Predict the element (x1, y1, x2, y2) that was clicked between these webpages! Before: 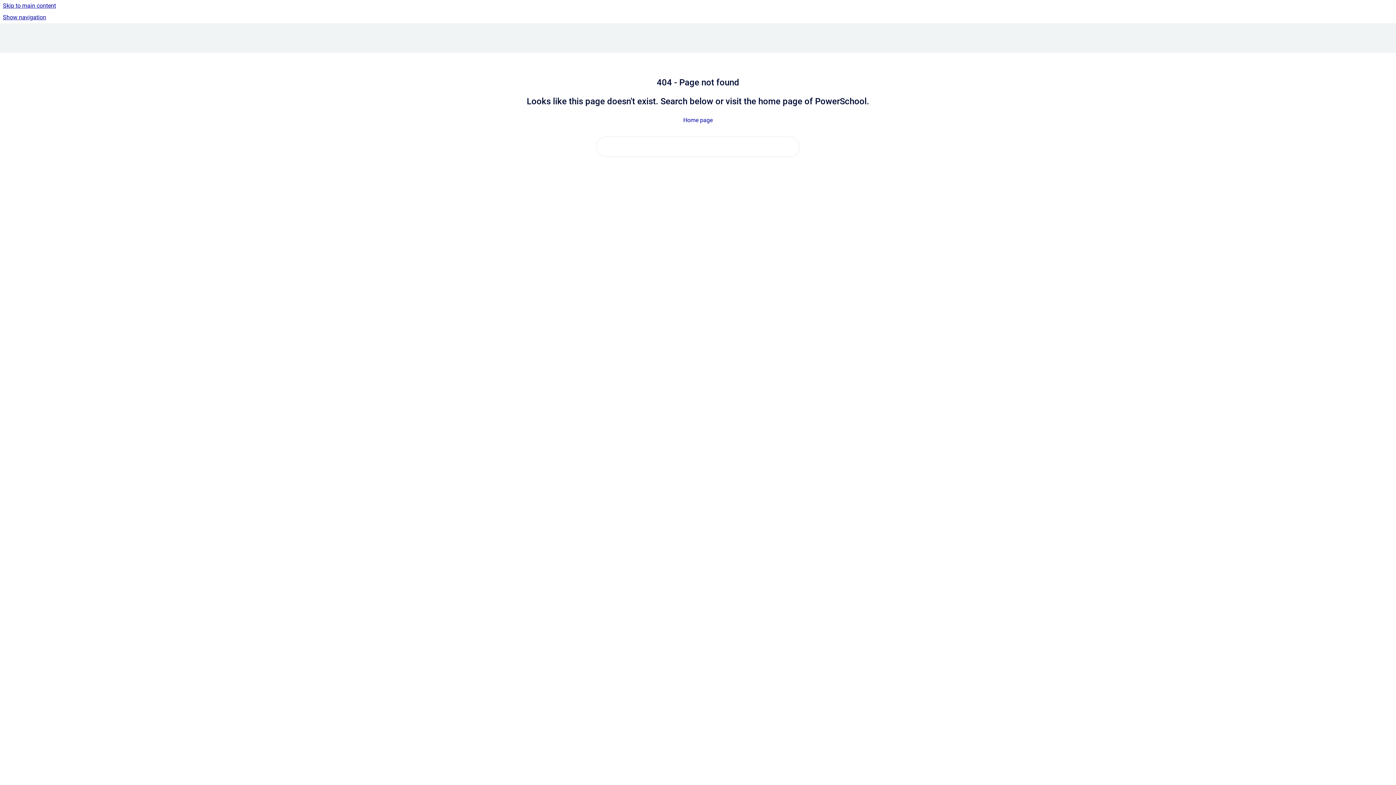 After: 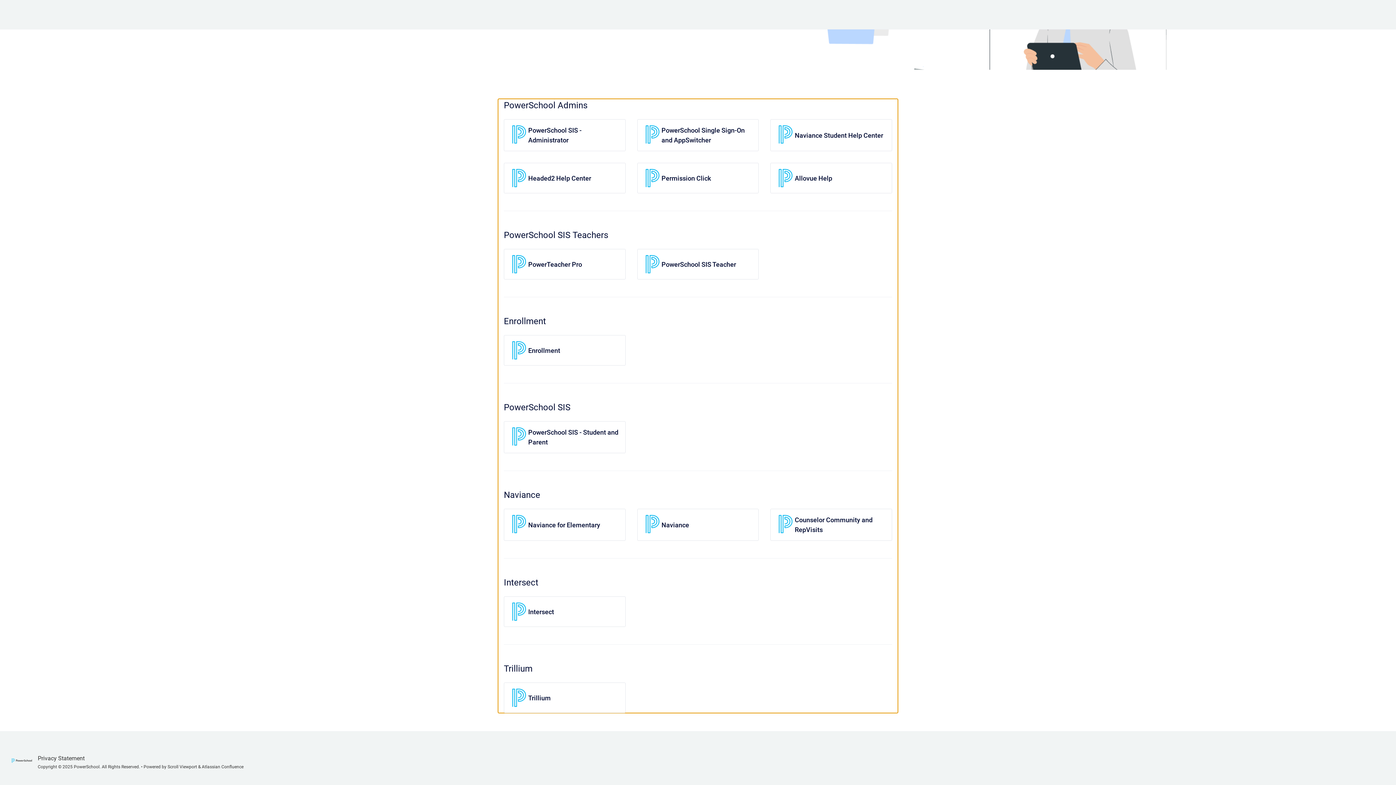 Action: bbox: (0, 0, 1396, 11) label: Skip to main content